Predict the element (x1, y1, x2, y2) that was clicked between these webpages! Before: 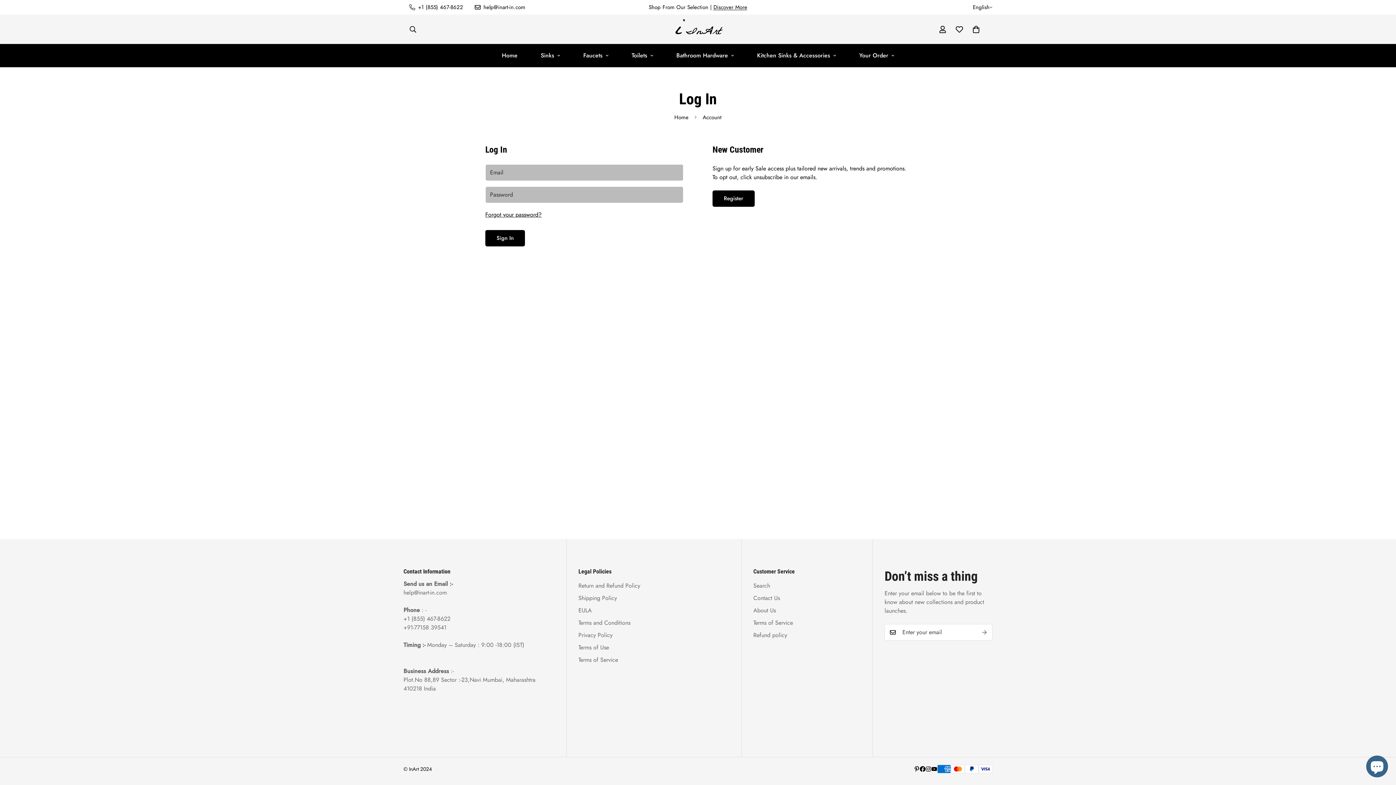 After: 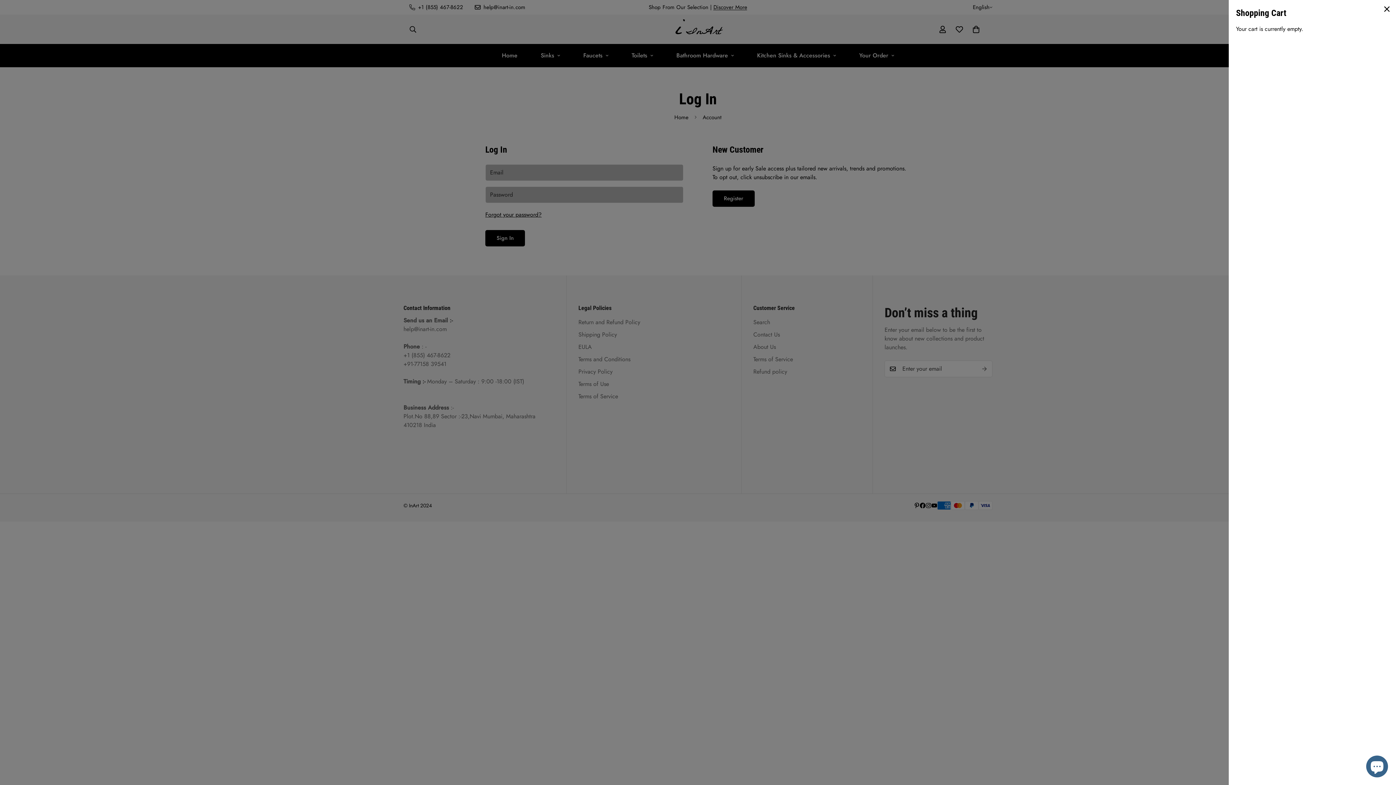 Action: label: 0 bbox: (968, 20, 984, 37)